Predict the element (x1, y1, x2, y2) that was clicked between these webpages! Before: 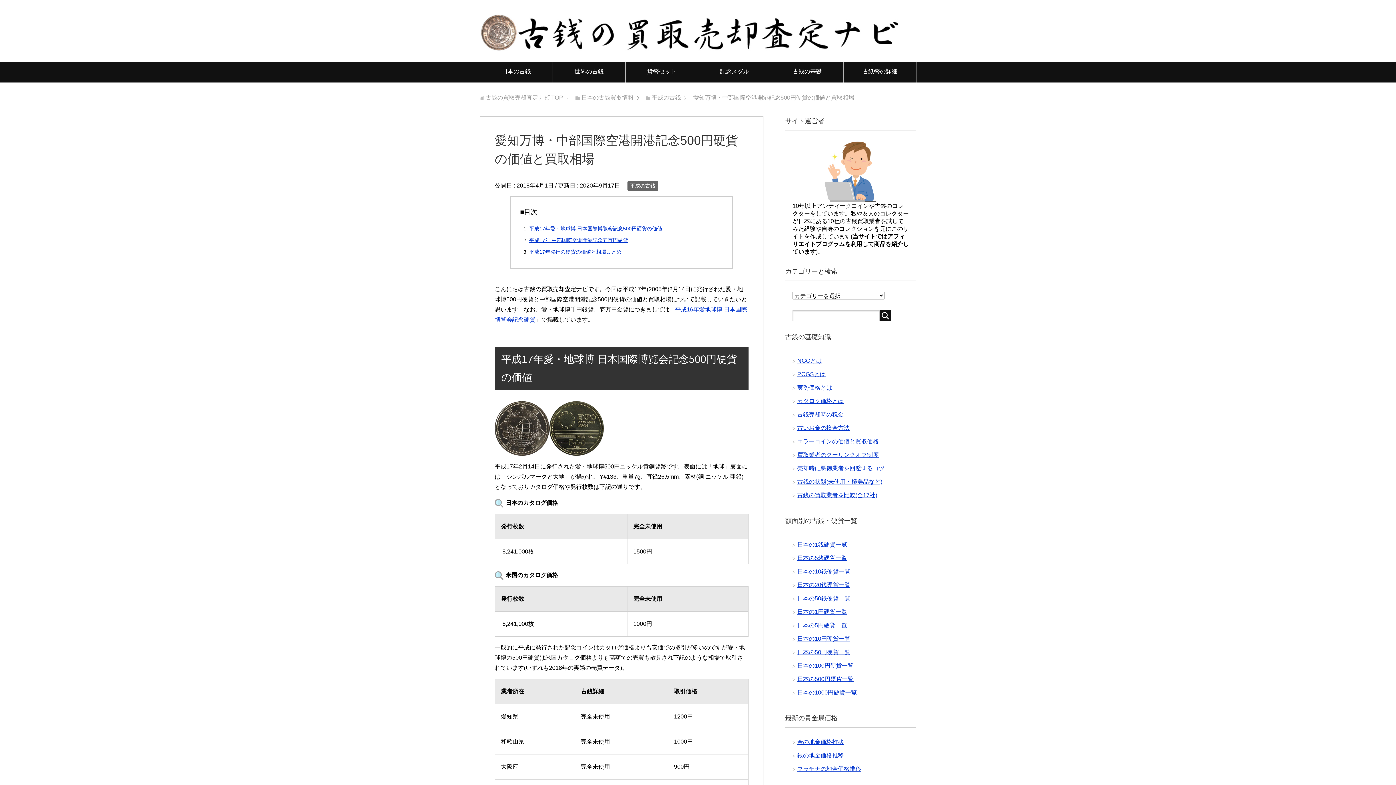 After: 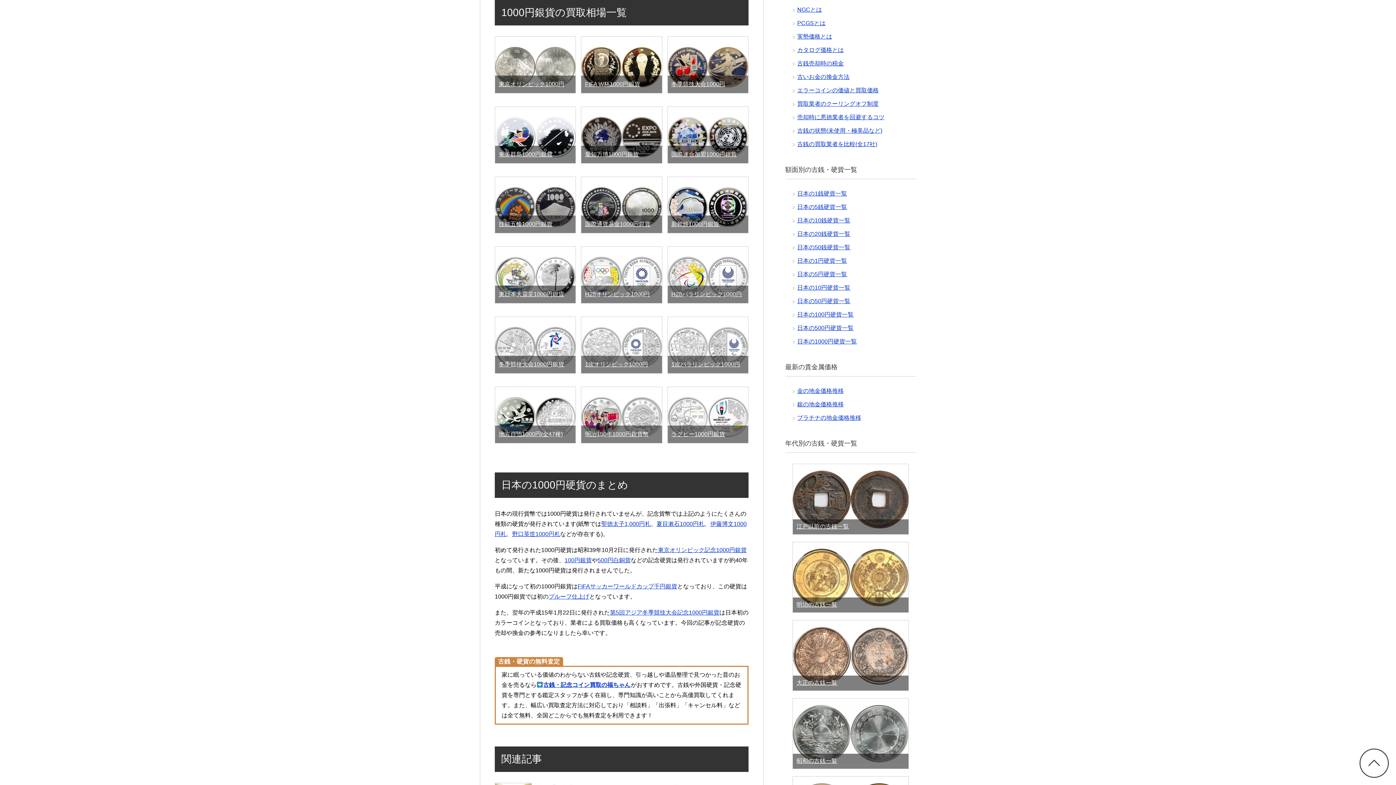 Action: label: 日本の1000円硬貨一覧 bbox: (797, 689, 857, 696)